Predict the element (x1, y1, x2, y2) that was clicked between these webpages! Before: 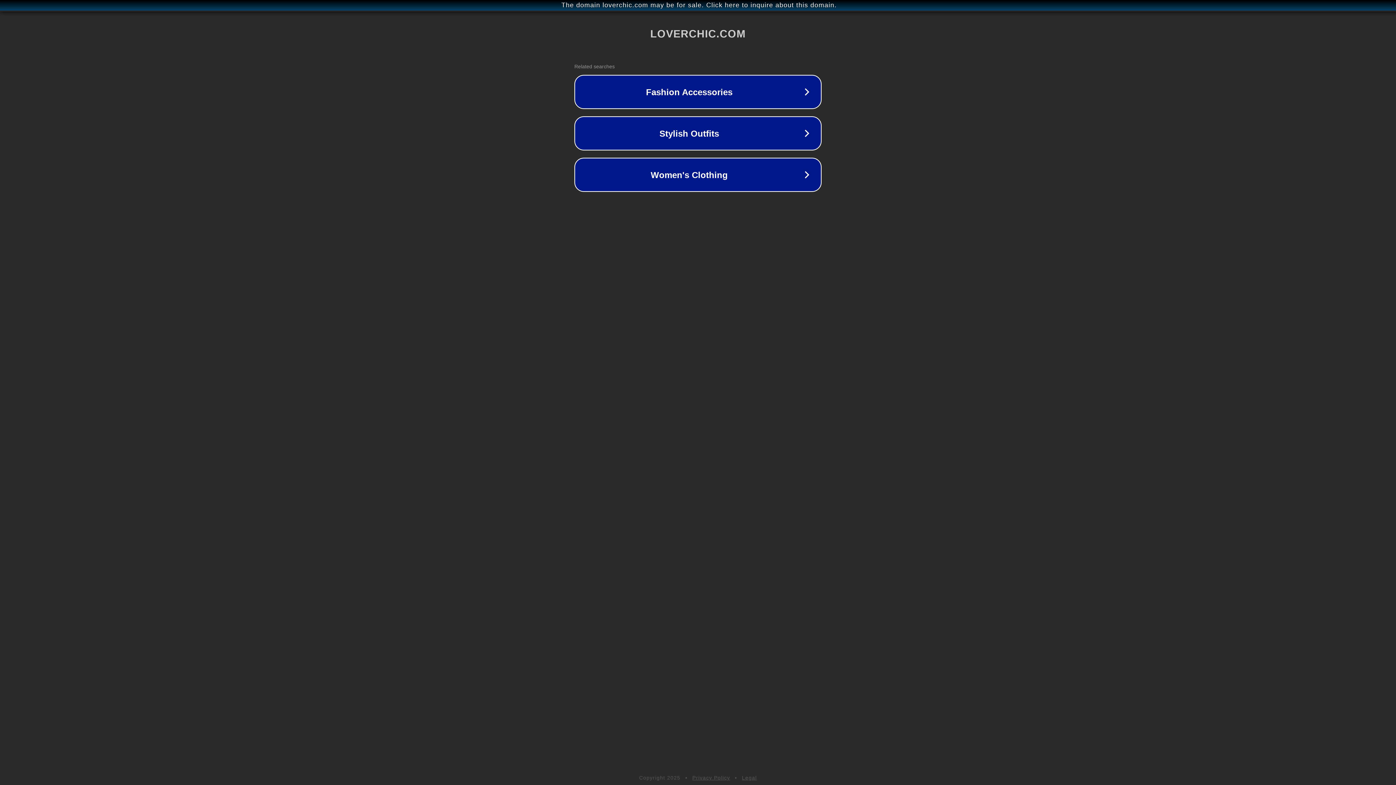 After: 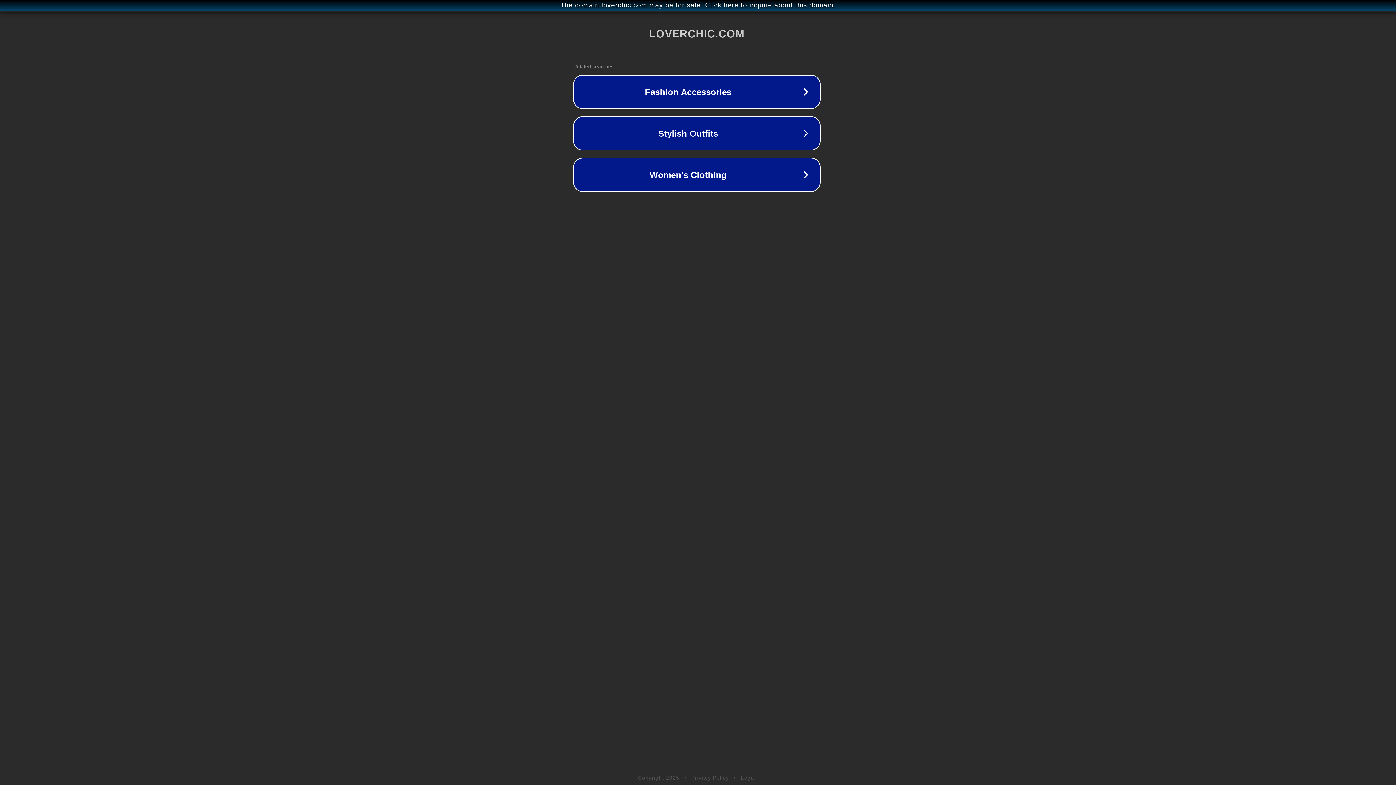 Action: bbox: (1, 1, 1397, 9) label: The domain loverchic.com may be for sale. Click here to inquire about this domain.